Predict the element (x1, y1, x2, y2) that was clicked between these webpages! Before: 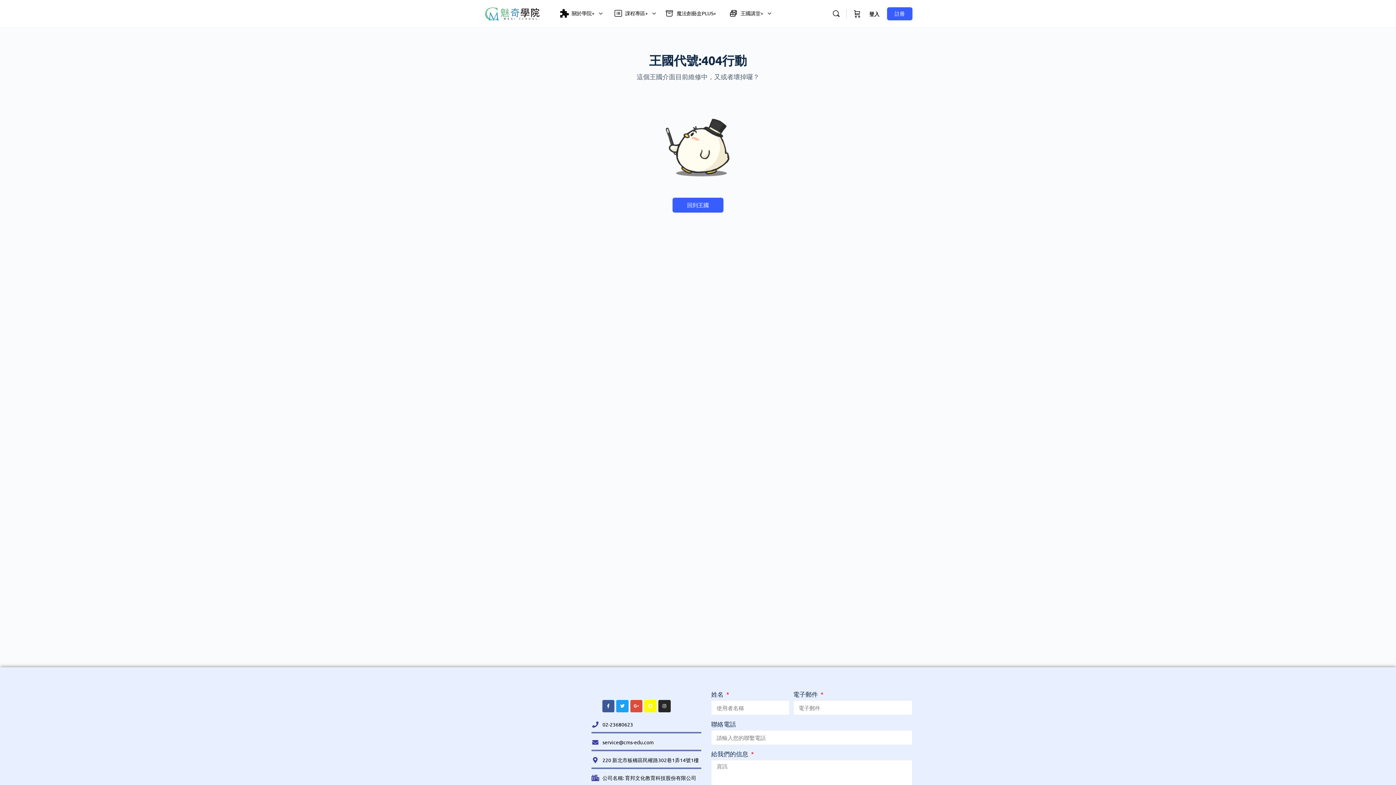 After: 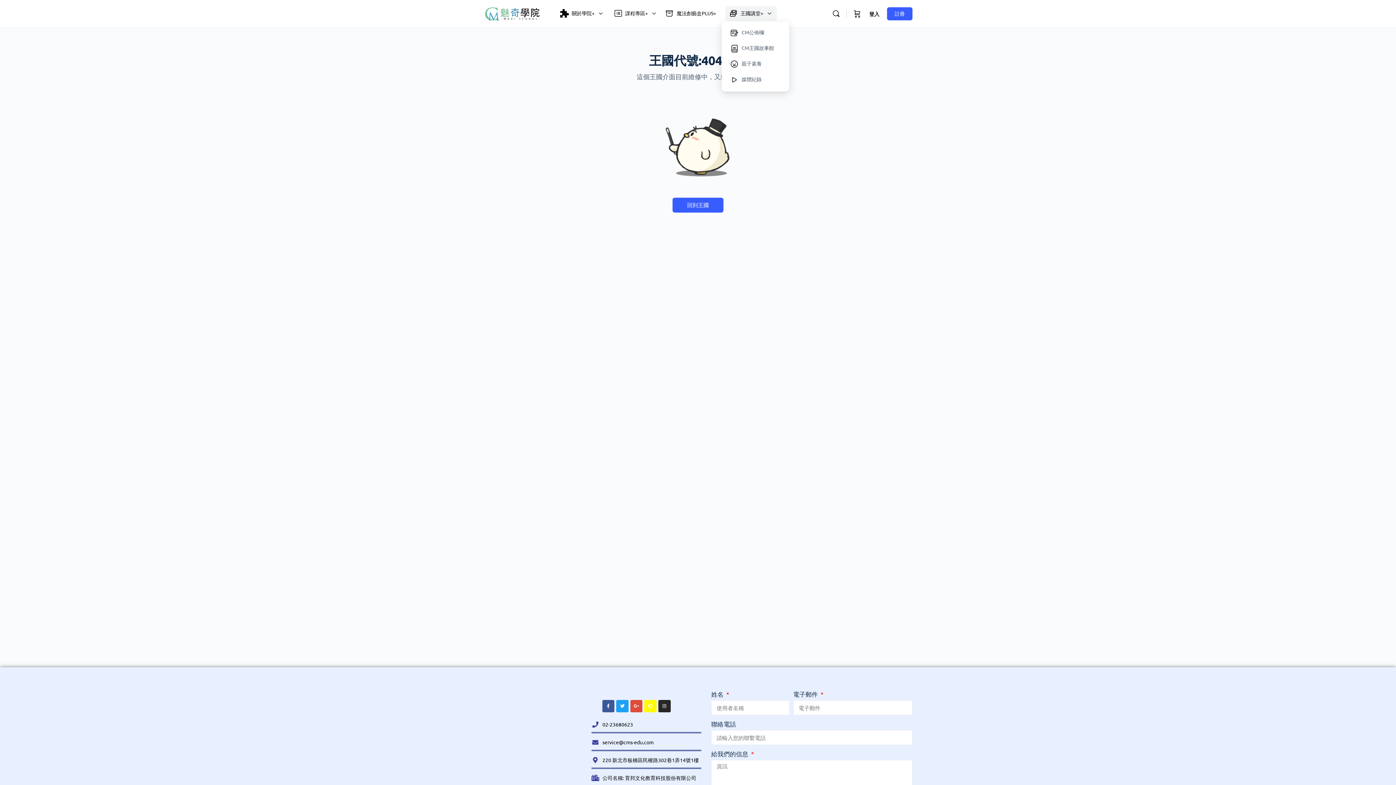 Action: label: 王國講堂+ bbox: (725, 0, 773, 27)